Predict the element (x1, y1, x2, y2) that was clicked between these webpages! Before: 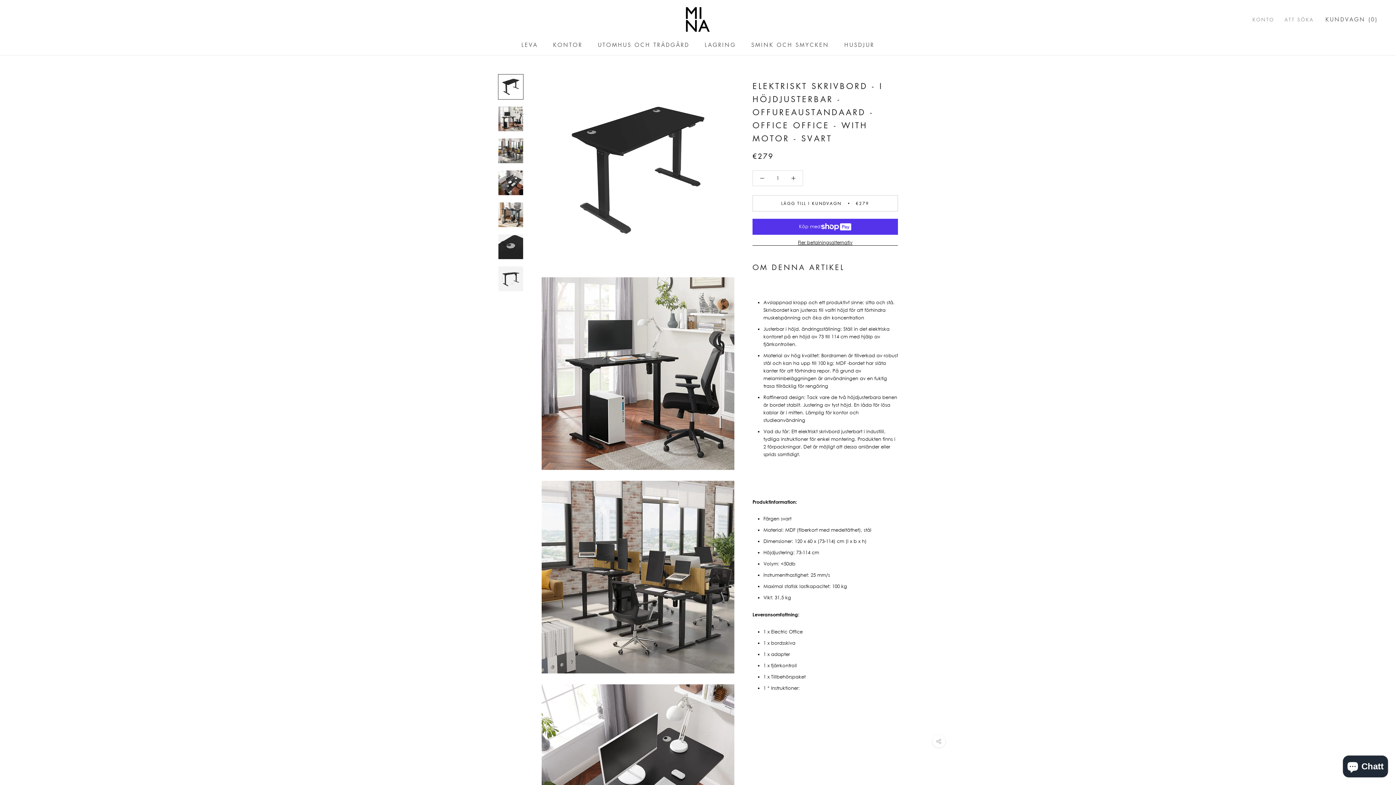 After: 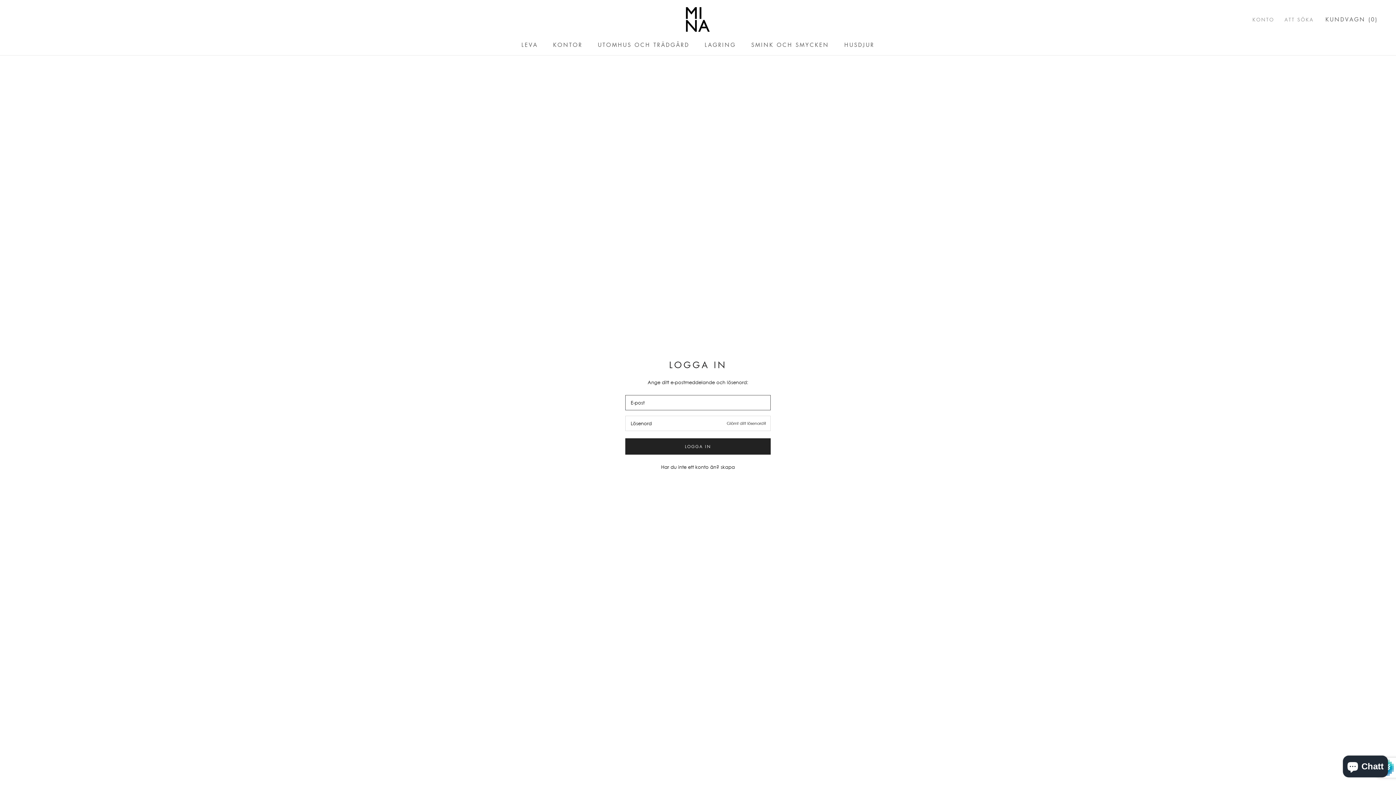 Action: label: KONTO bbox: (1252, 15, 1274, 23)